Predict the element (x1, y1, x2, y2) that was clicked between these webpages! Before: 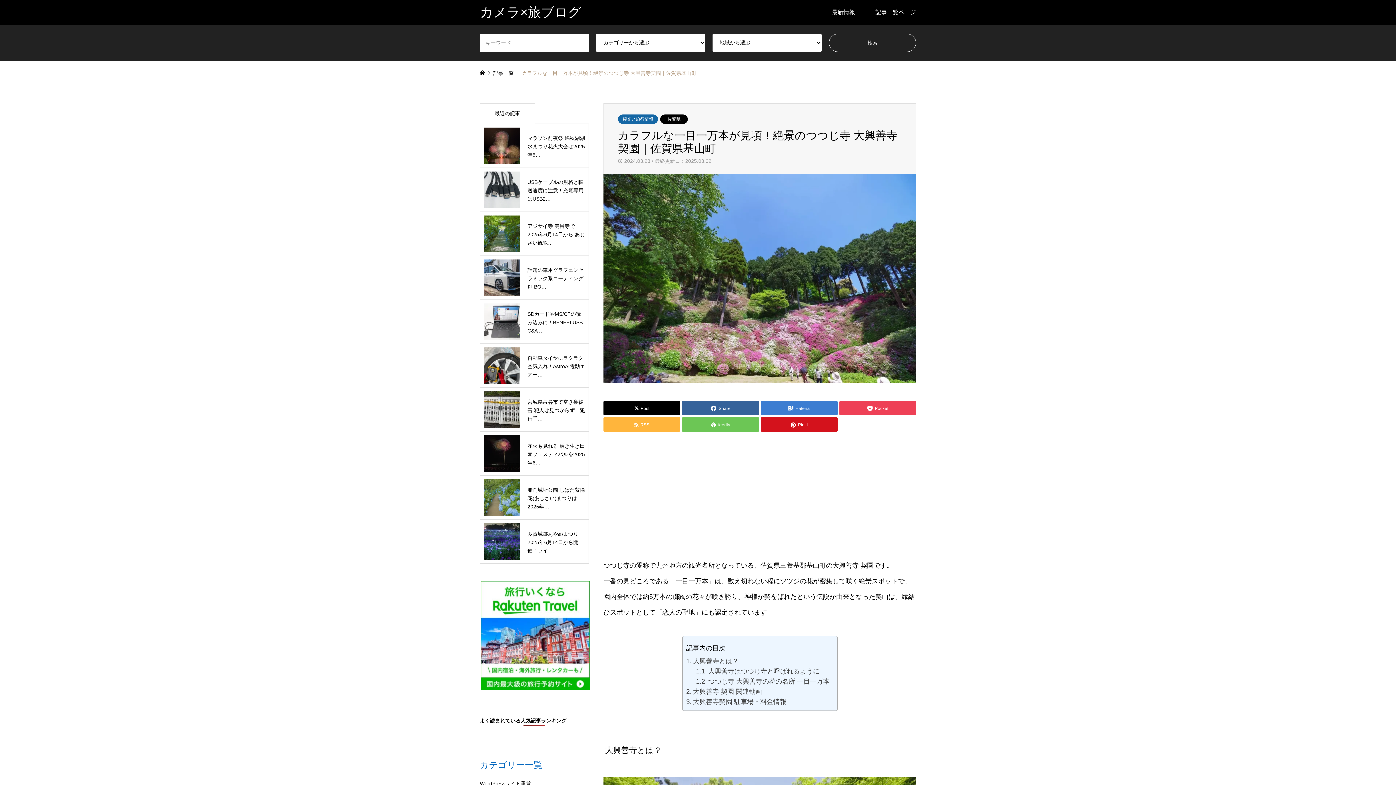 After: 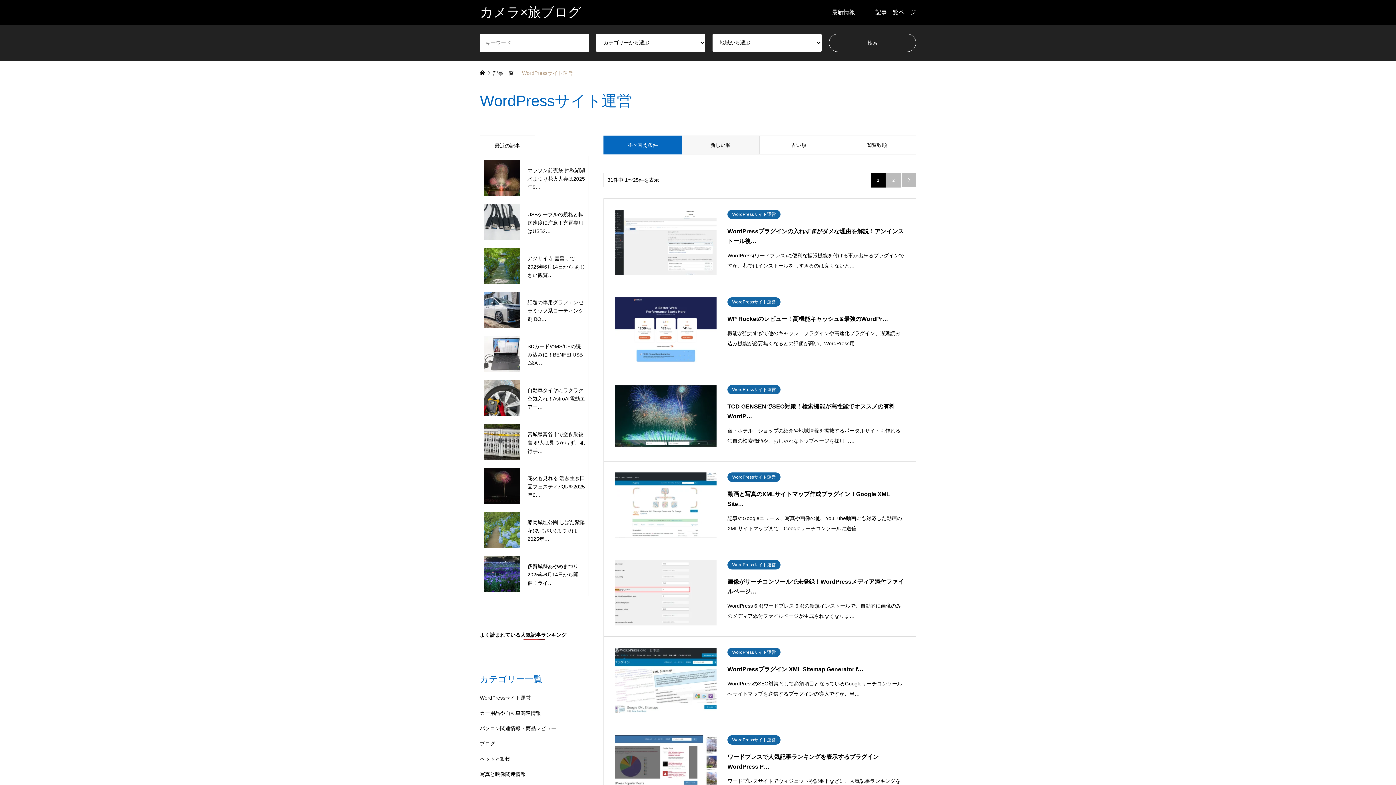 Action: bbox: (480, 776, 530, 791) label: WordPressサイト運営